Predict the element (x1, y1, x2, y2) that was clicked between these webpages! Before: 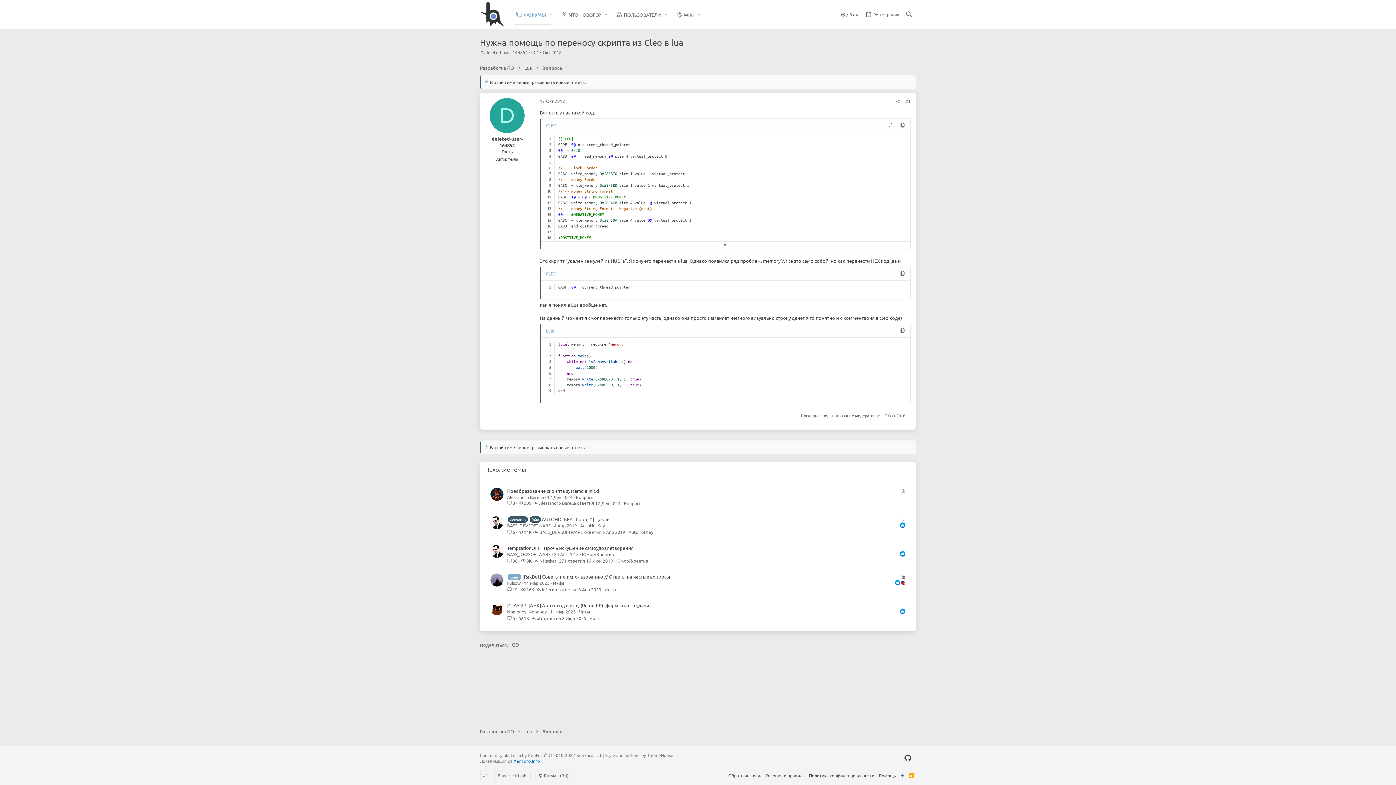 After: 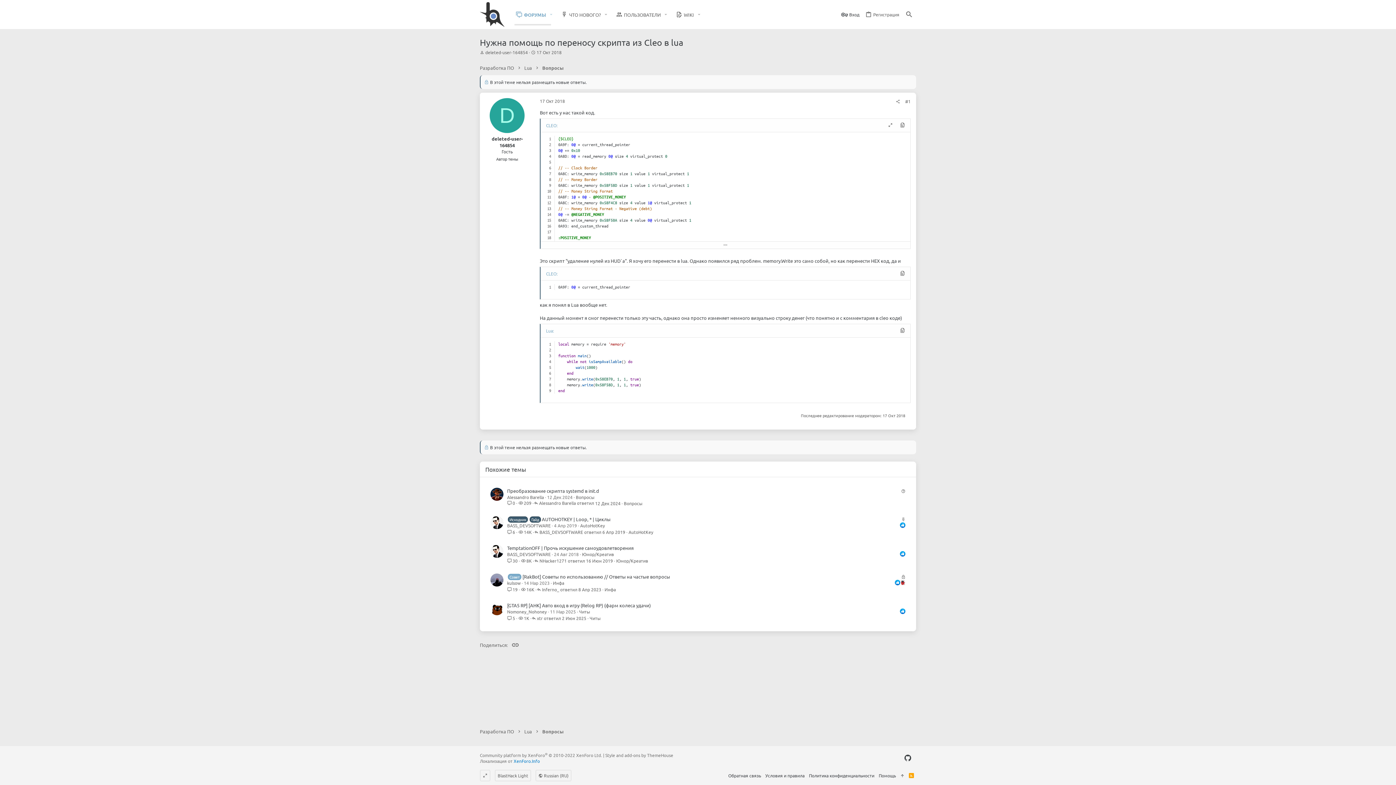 Action: bbox: (838, 8, 862, 20) label: Вход